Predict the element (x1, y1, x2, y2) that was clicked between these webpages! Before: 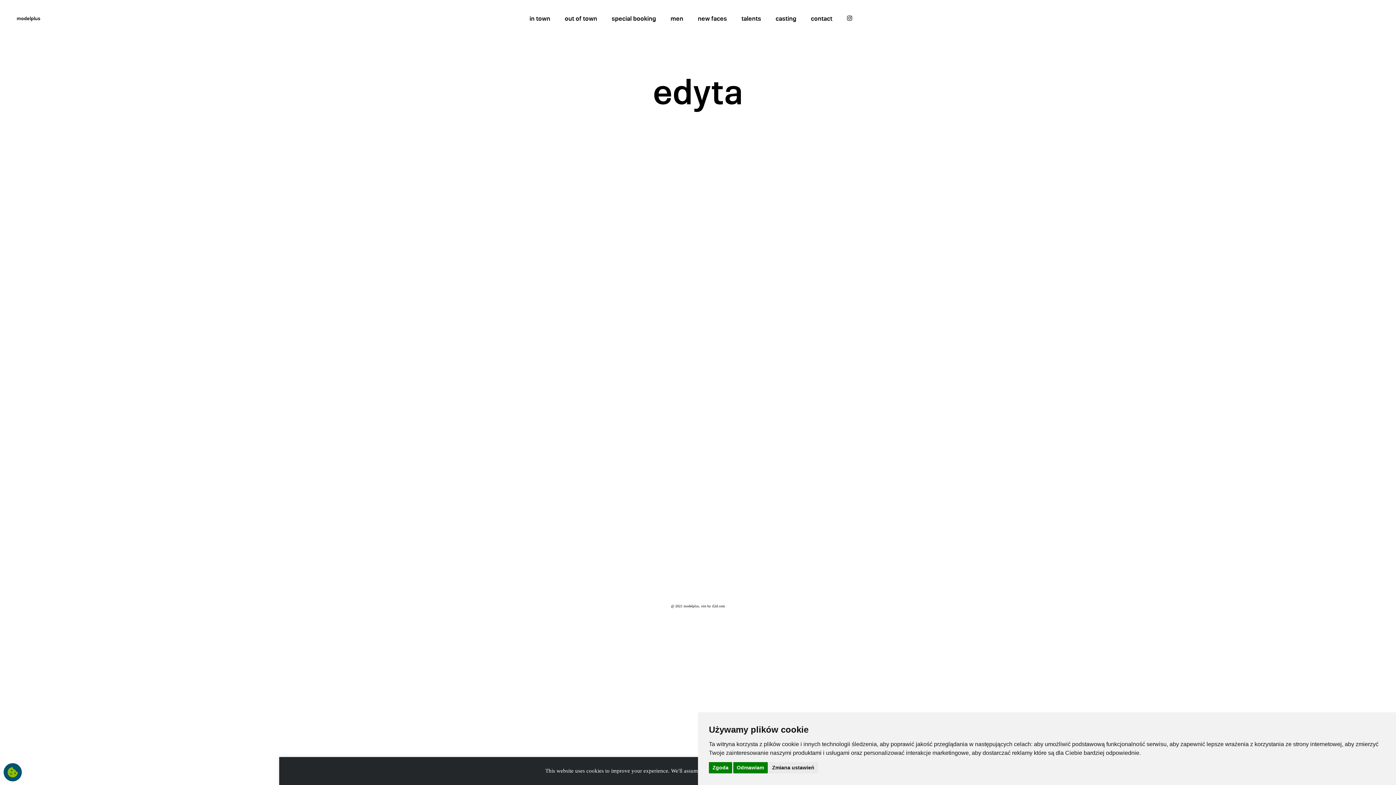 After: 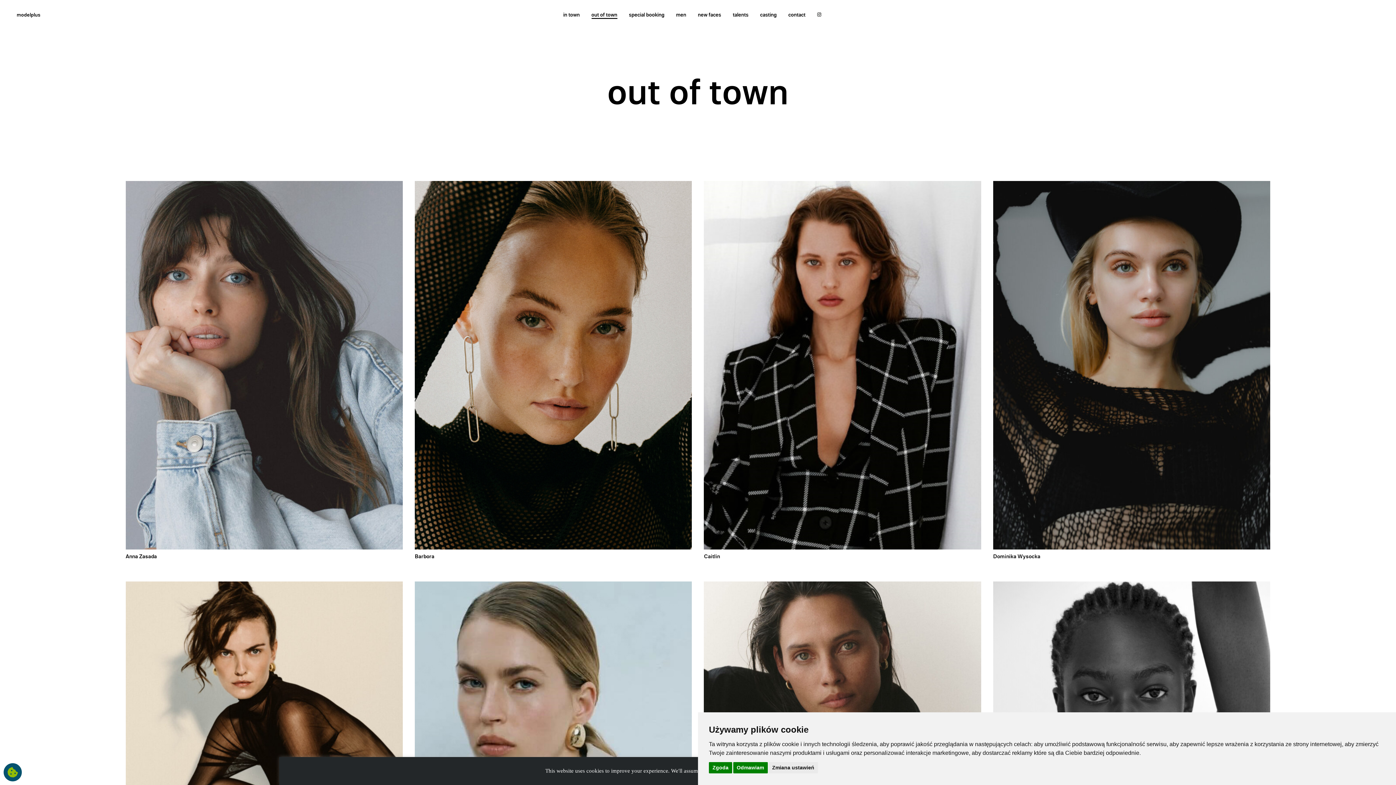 Action: bbox: (564, 14, 597, 22) label: out of town